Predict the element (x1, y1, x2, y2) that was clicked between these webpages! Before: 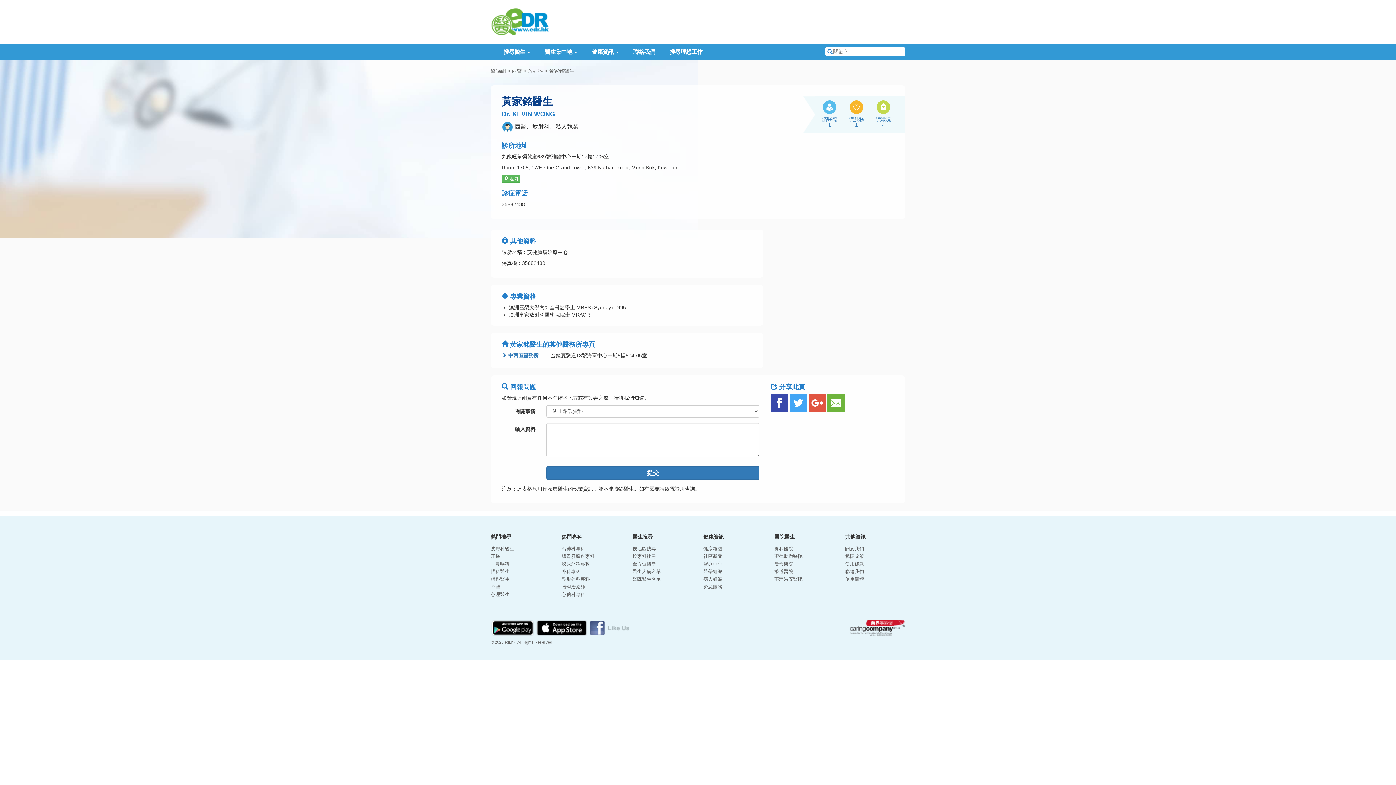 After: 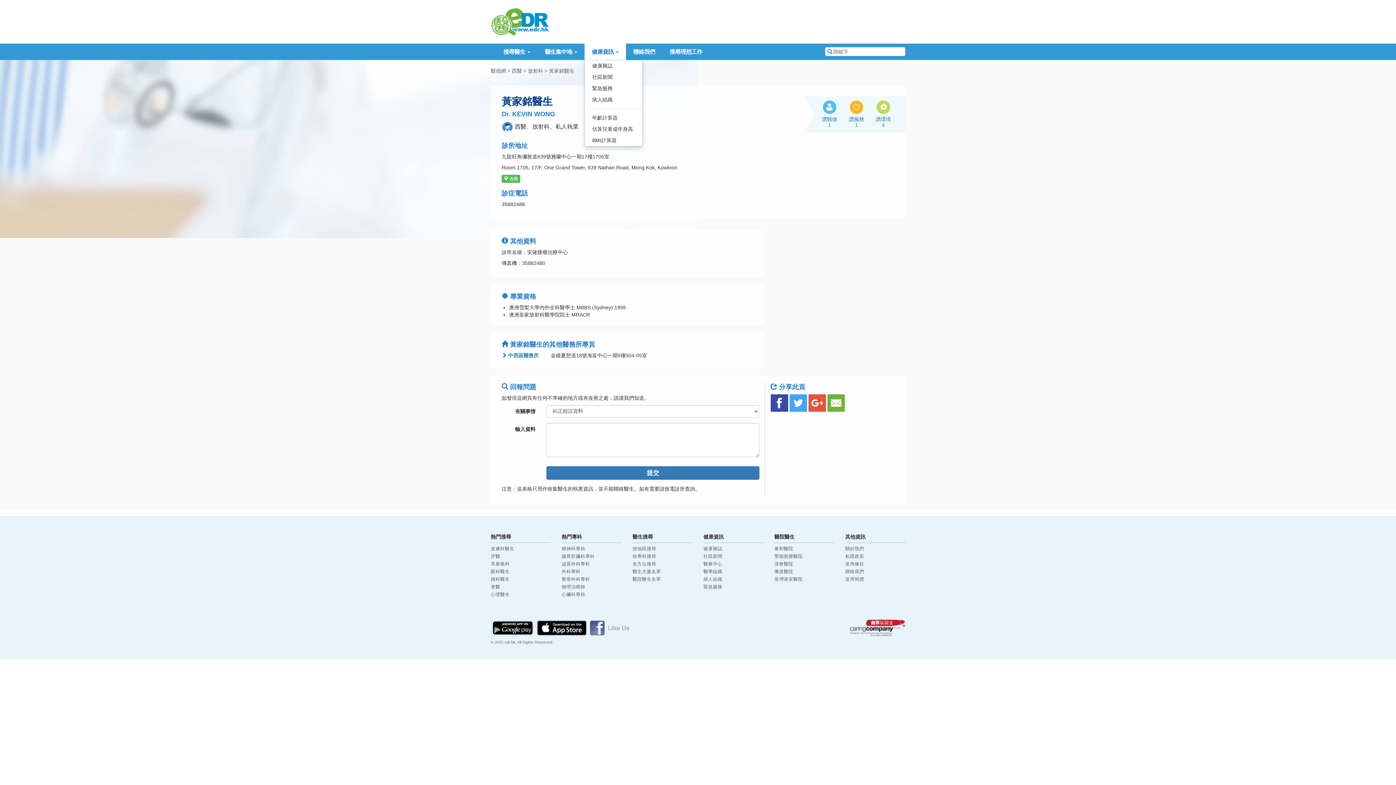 Action: bbox: (584, 43, 626, 60) label: 健康資訊 